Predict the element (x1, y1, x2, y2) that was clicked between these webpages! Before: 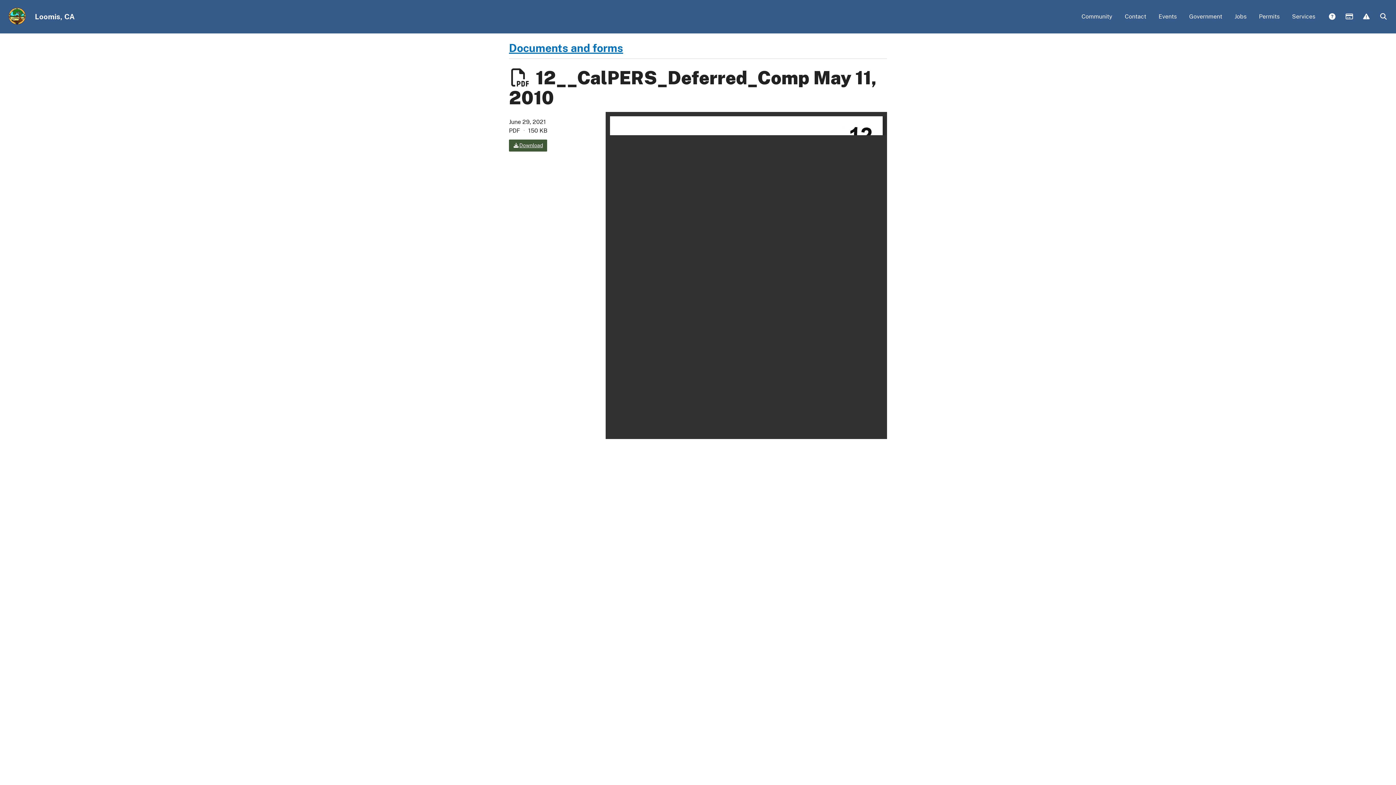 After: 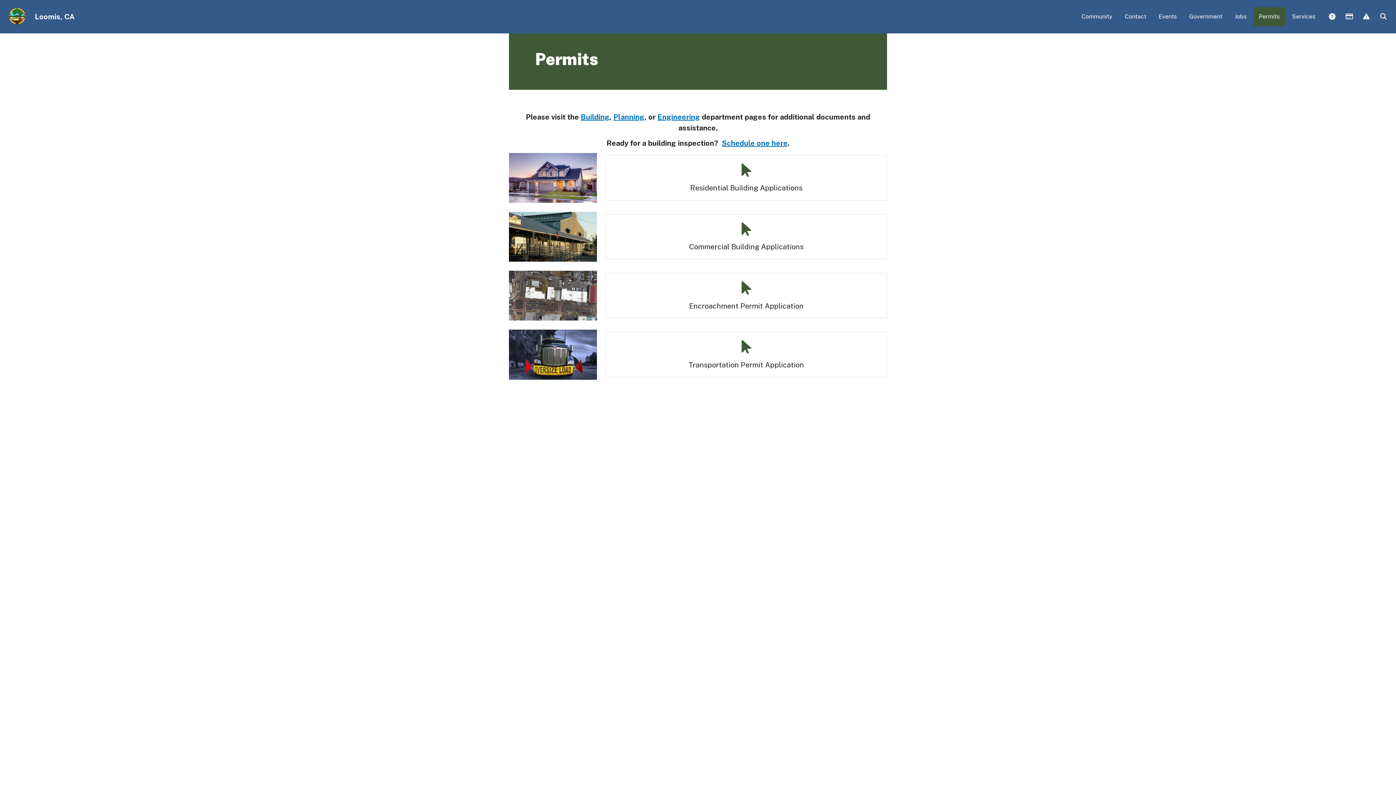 Action: label: Permits bbox: (1253, 7, 1285, 26)